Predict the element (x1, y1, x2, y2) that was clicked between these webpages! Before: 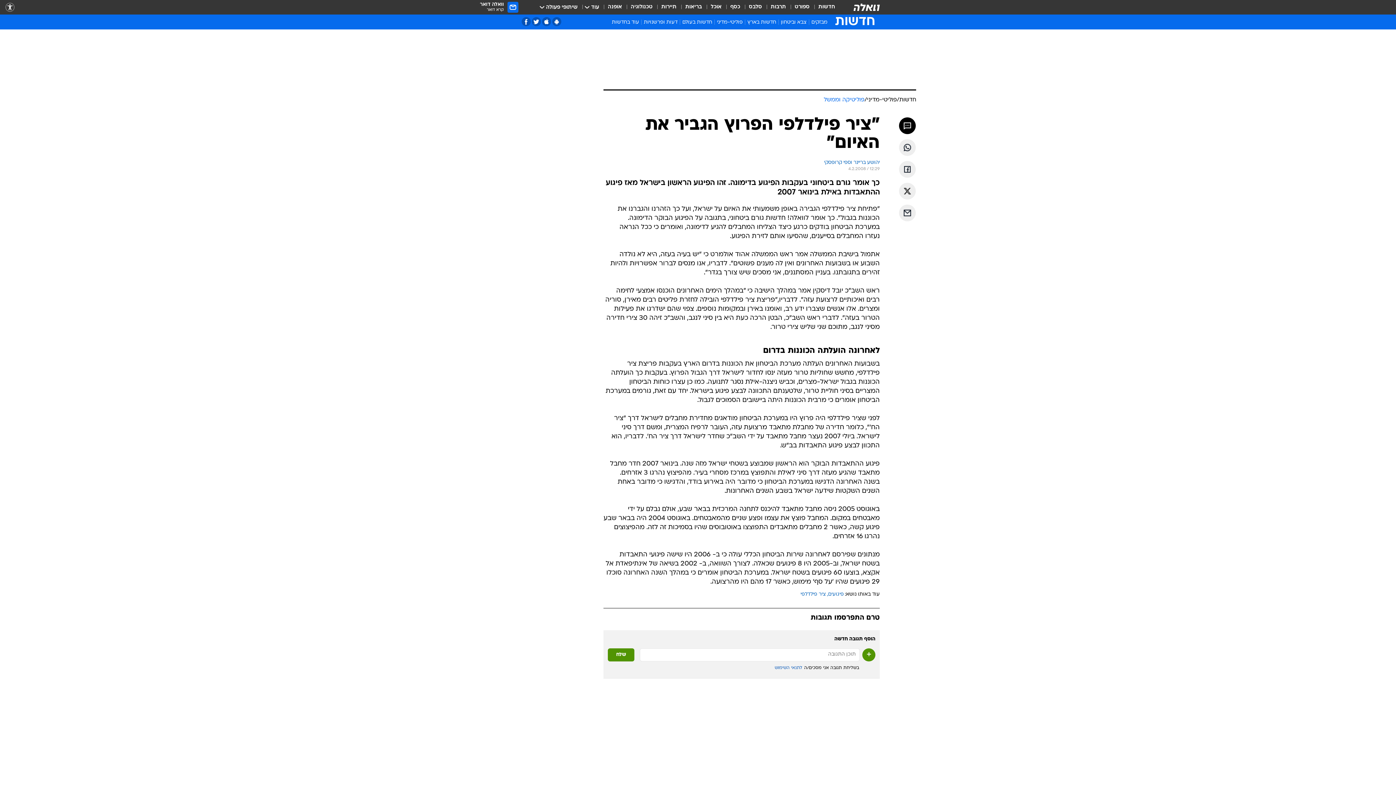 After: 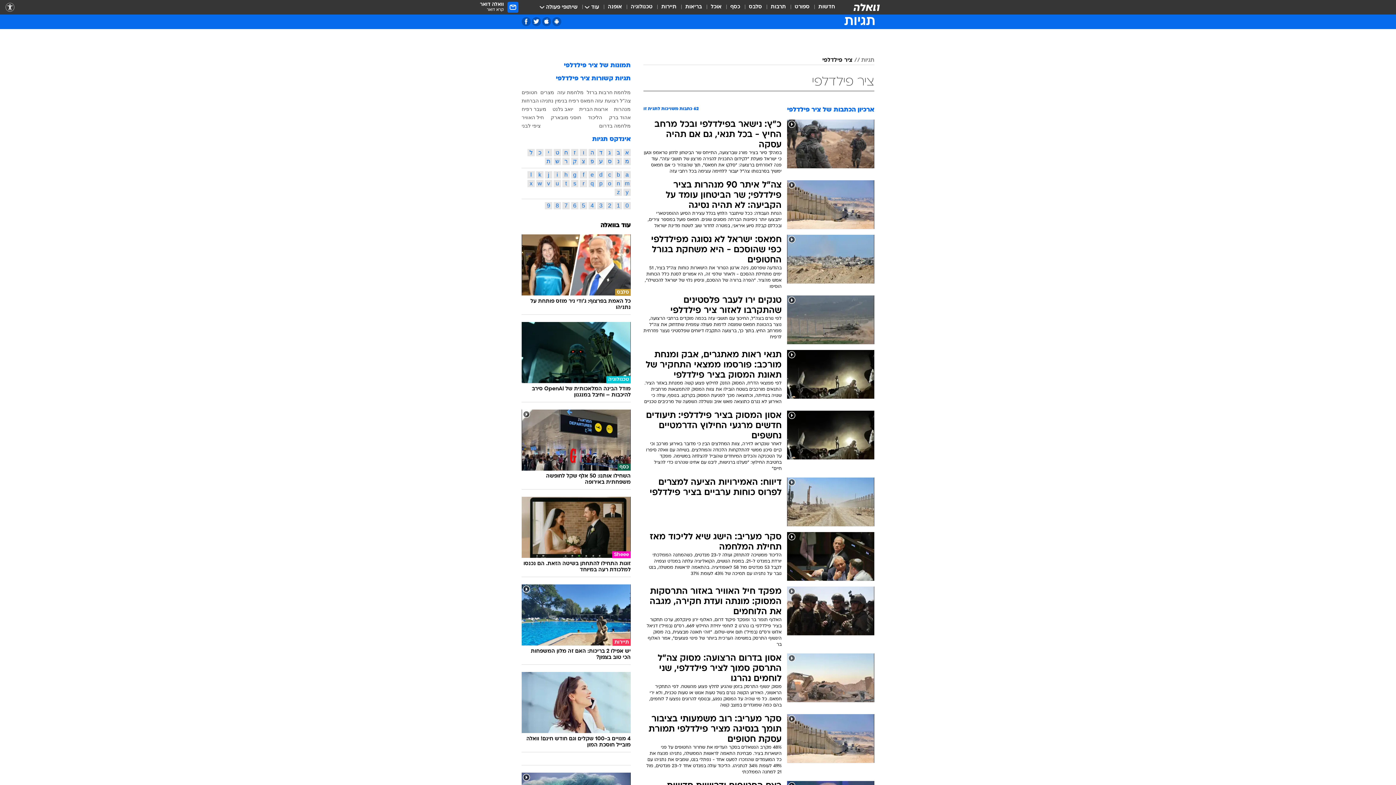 Action: bbox: (800, 592, 826, 597) label: ציר פילדלפי